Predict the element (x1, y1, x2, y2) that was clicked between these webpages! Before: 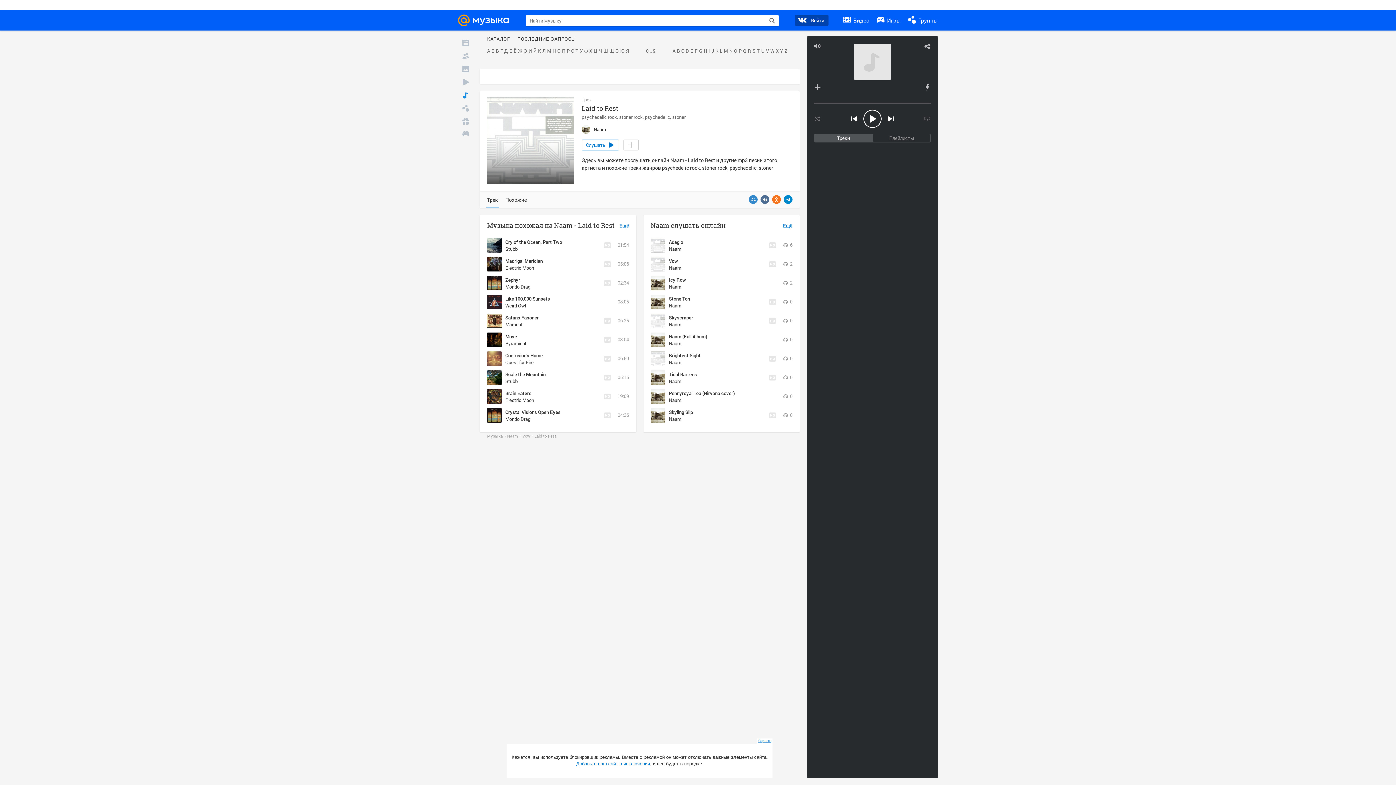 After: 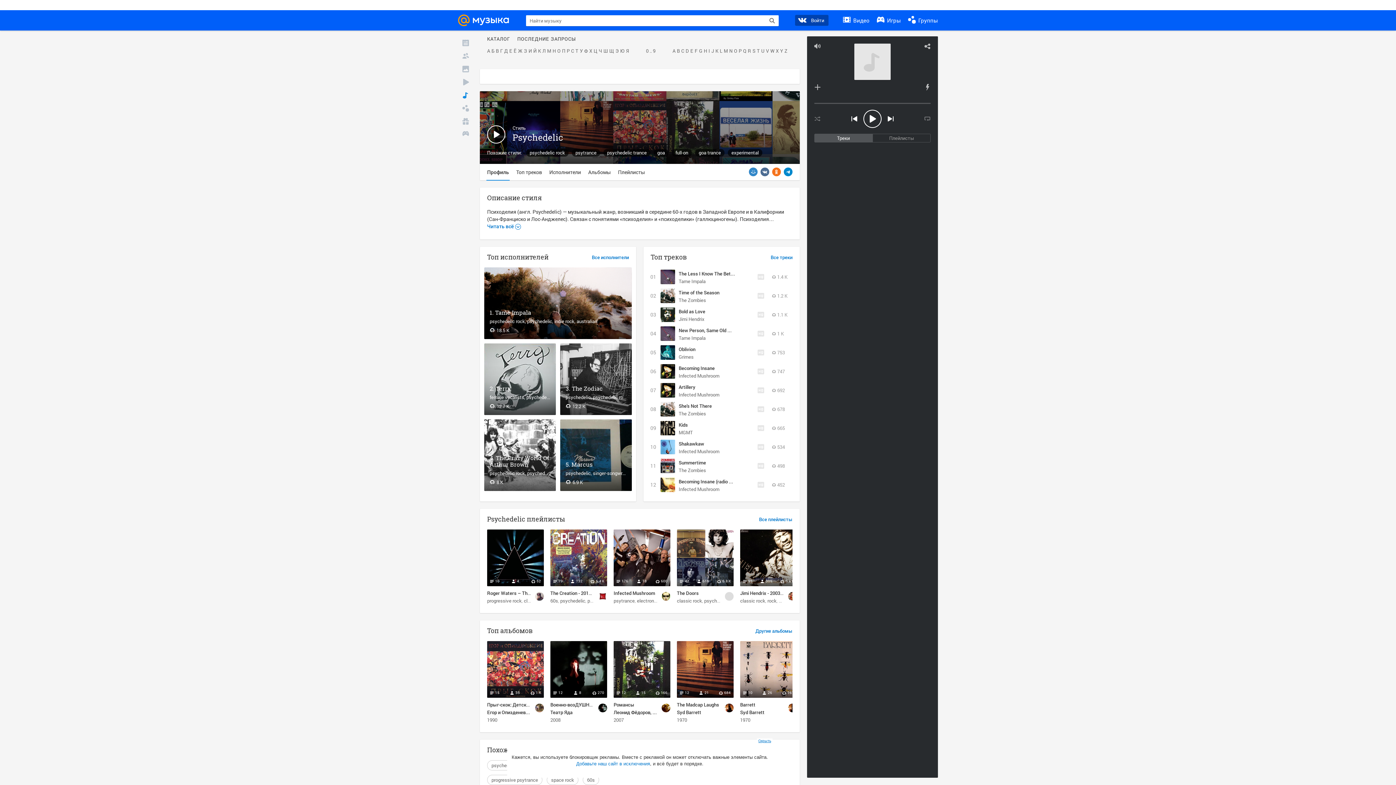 Action: label: psychedelic bbox: (642, 113, 670, 120)